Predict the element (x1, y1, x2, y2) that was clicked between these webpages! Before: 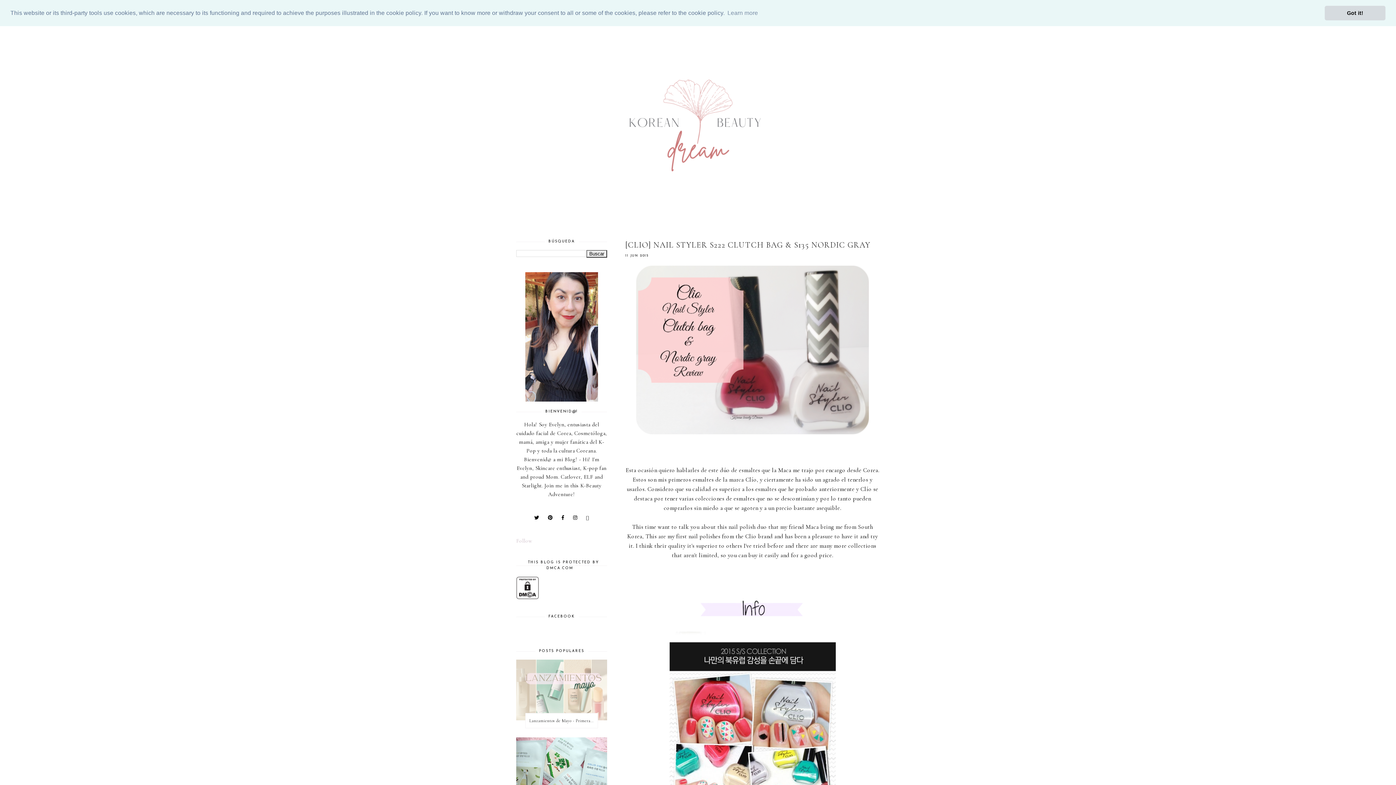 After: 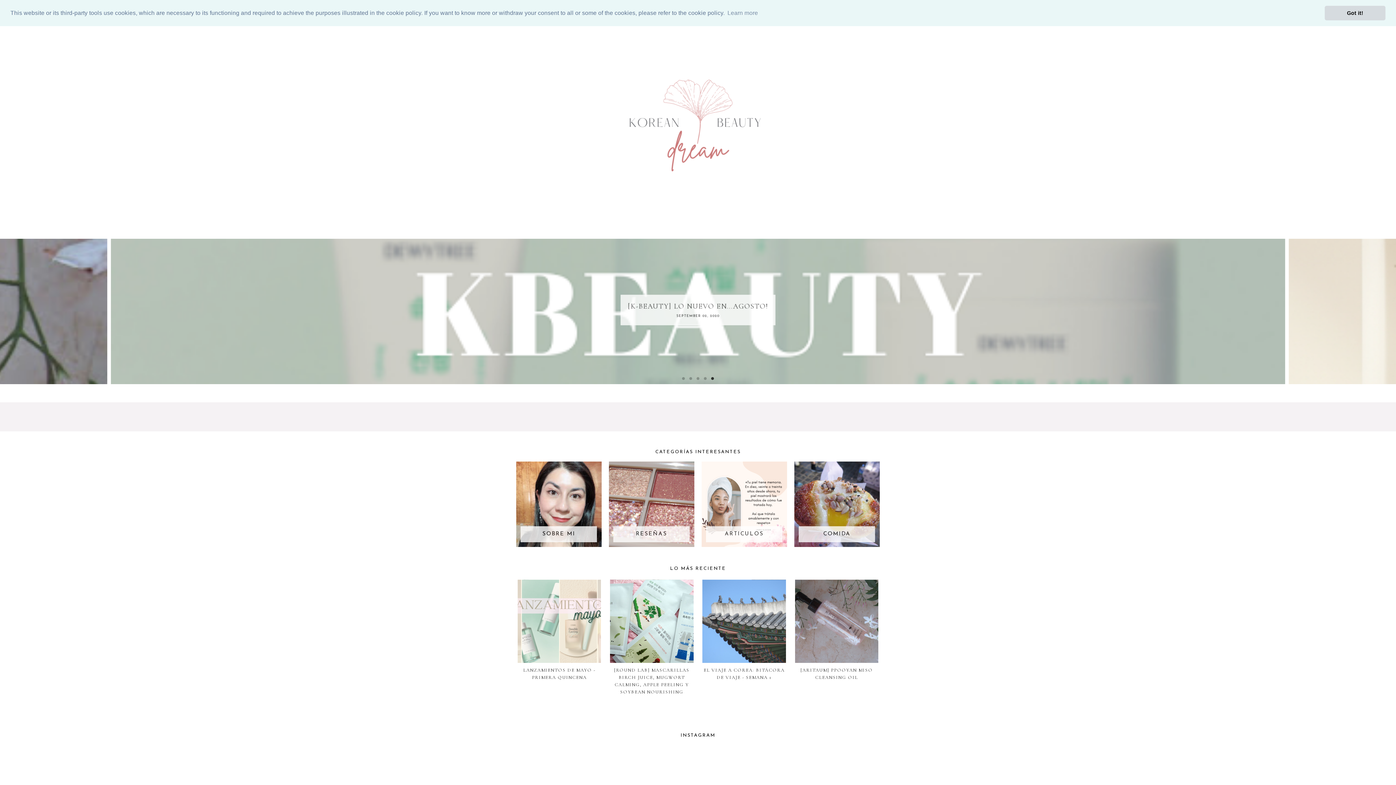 Action: bbox: (607, 32, 789, 214)